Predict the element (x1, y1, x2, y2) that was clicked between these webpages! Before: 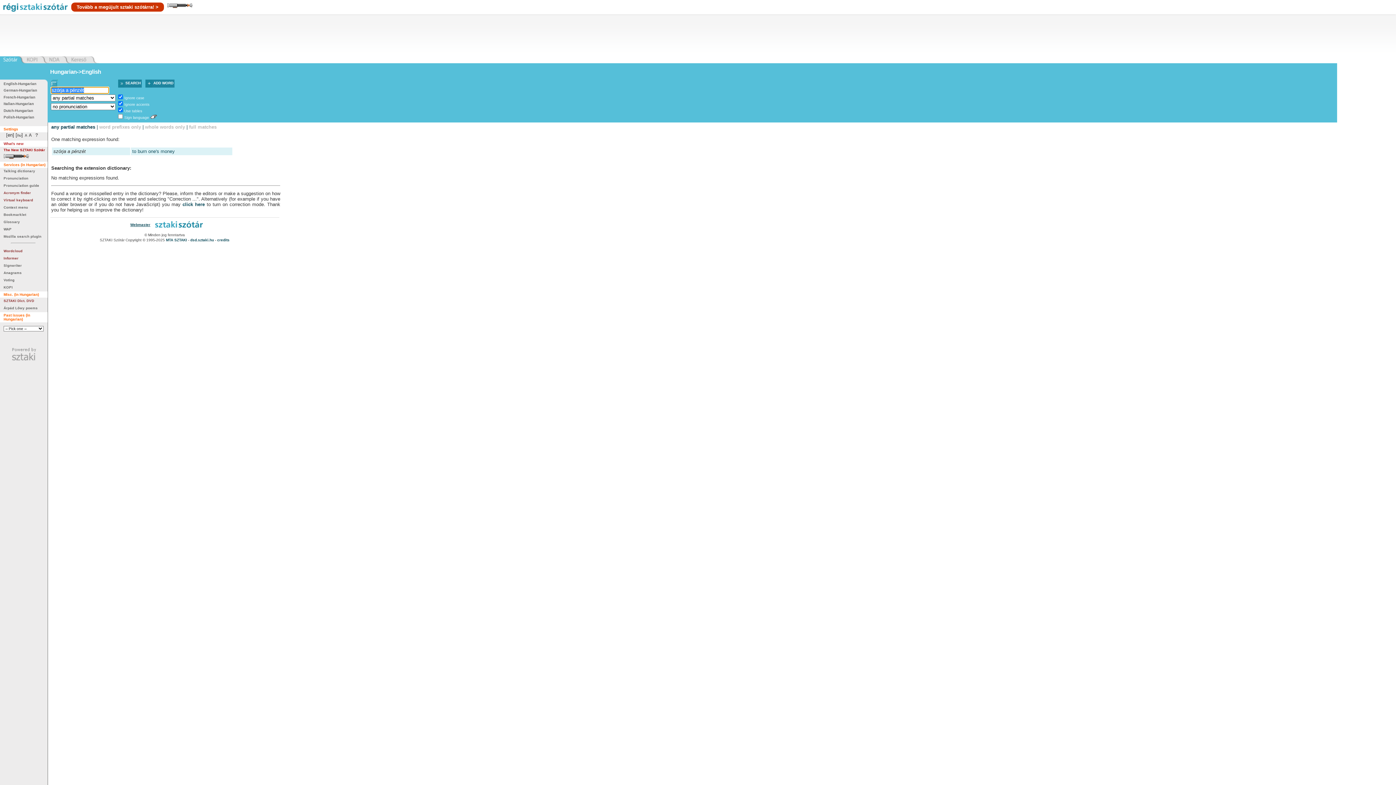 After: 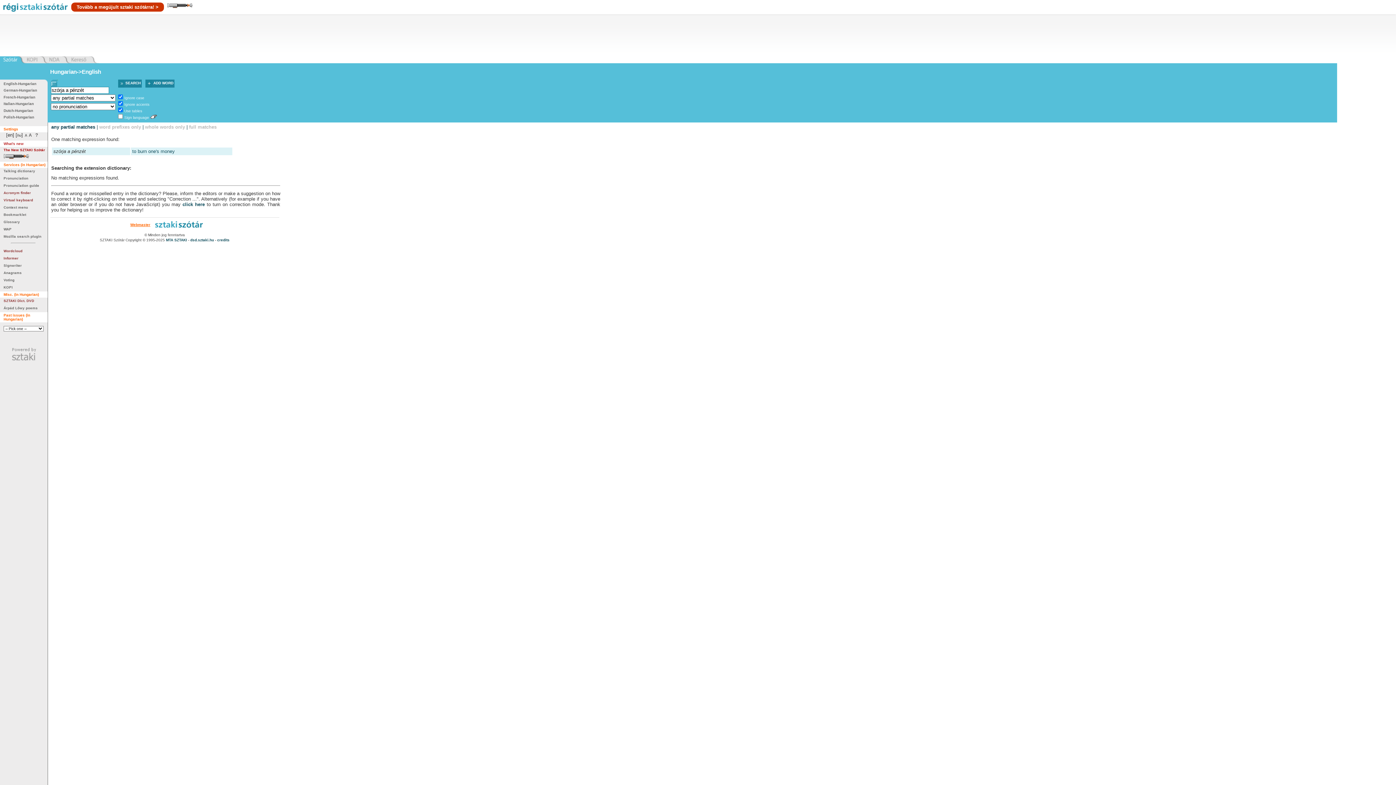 Action: label: Webmaster bbox: (126, 222, 154, 226)